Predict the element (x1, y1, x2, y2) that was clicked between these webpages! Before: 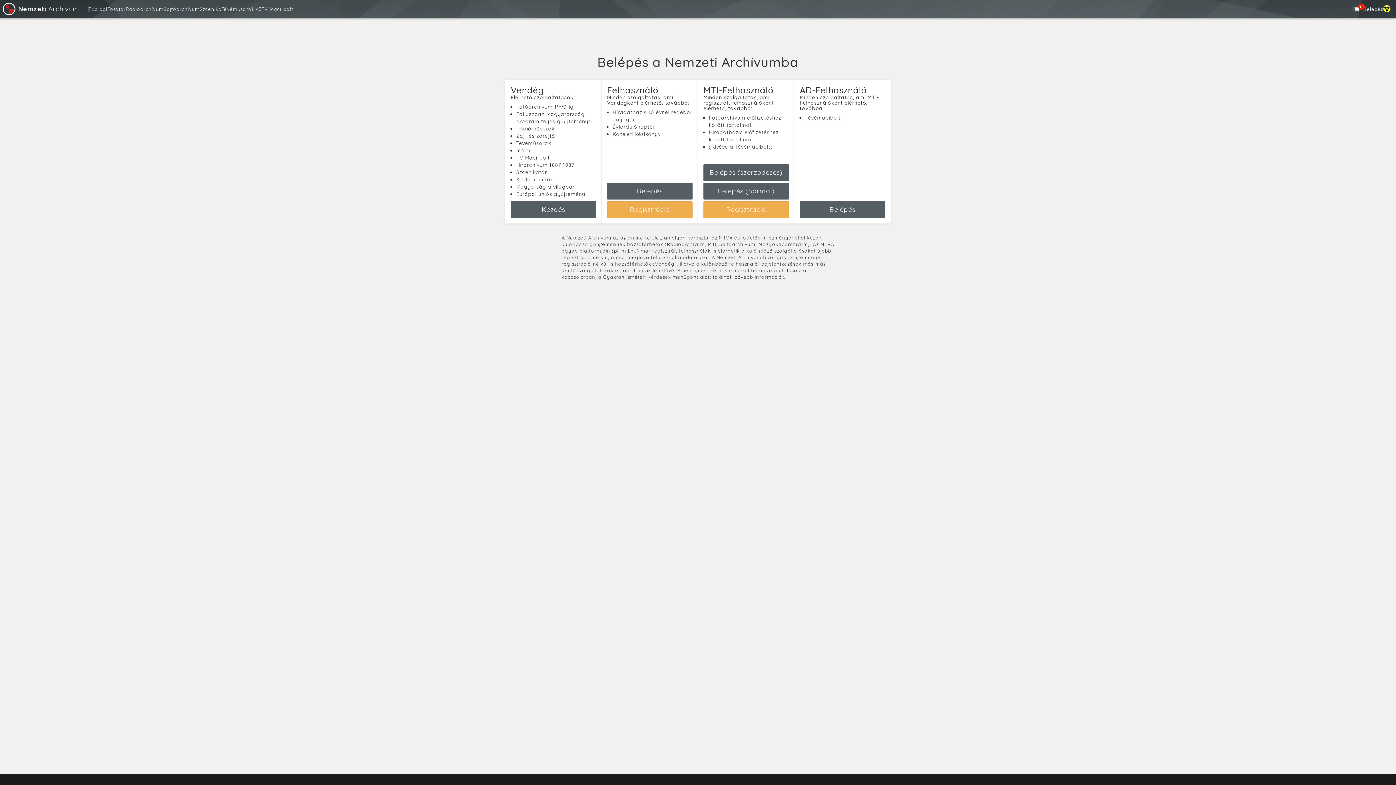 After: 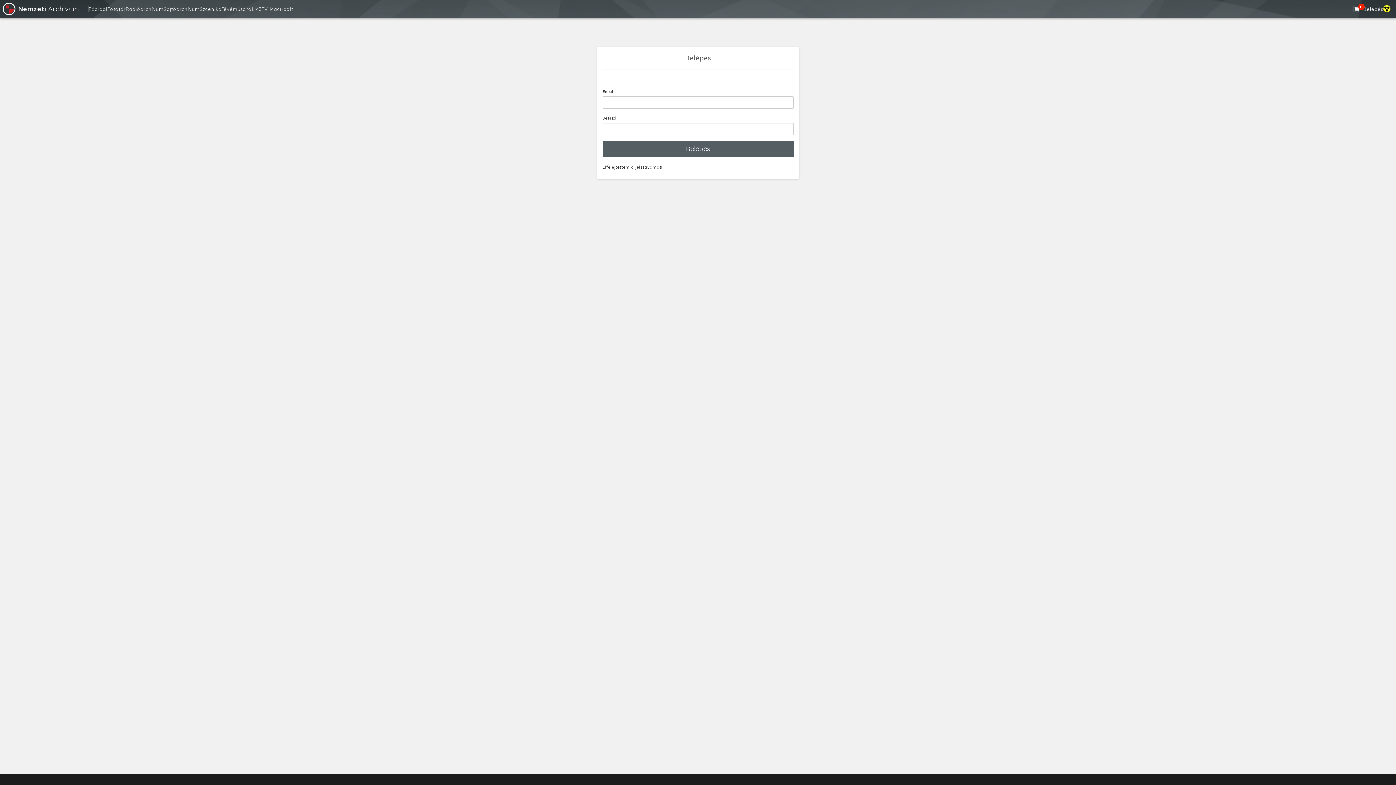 Action: label: Belépés bbox: (607, 182, 692, 199)